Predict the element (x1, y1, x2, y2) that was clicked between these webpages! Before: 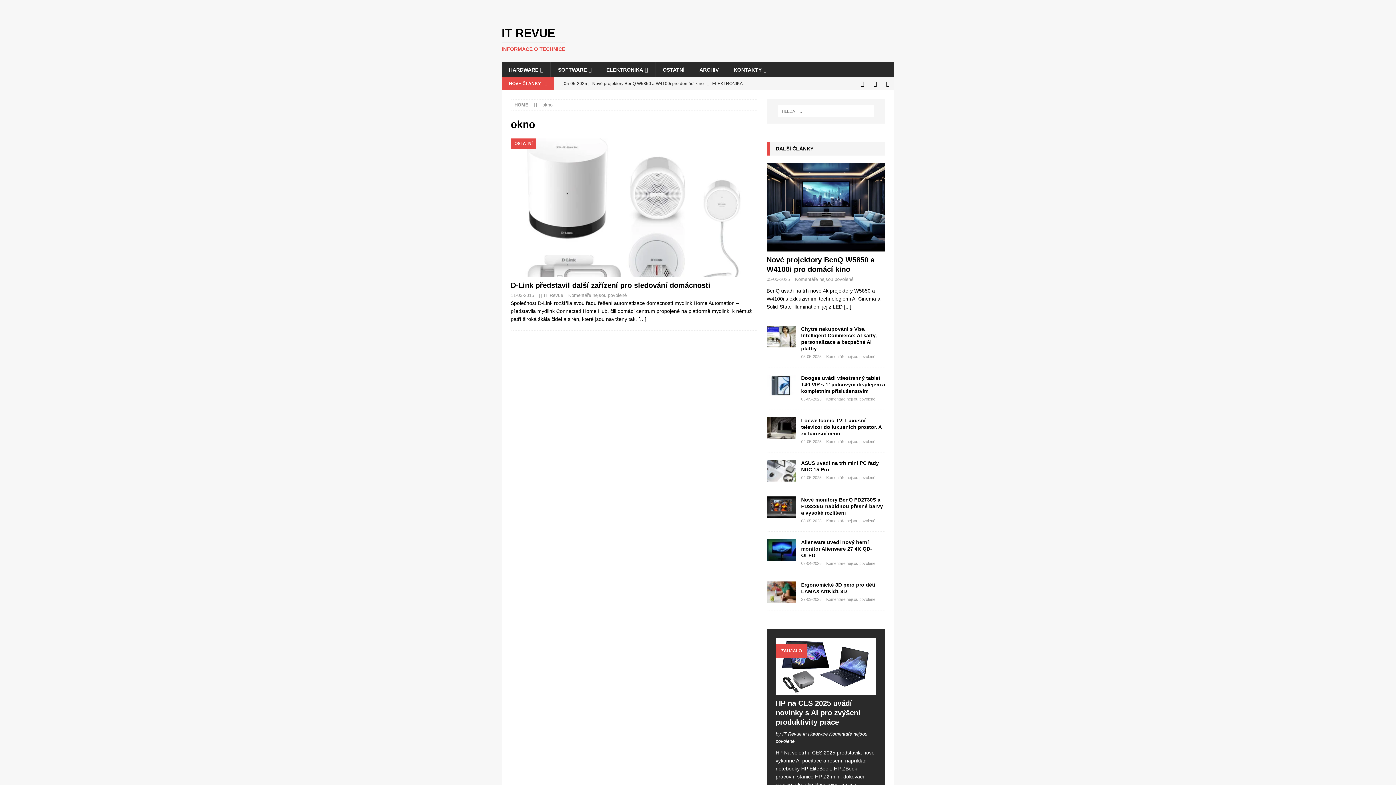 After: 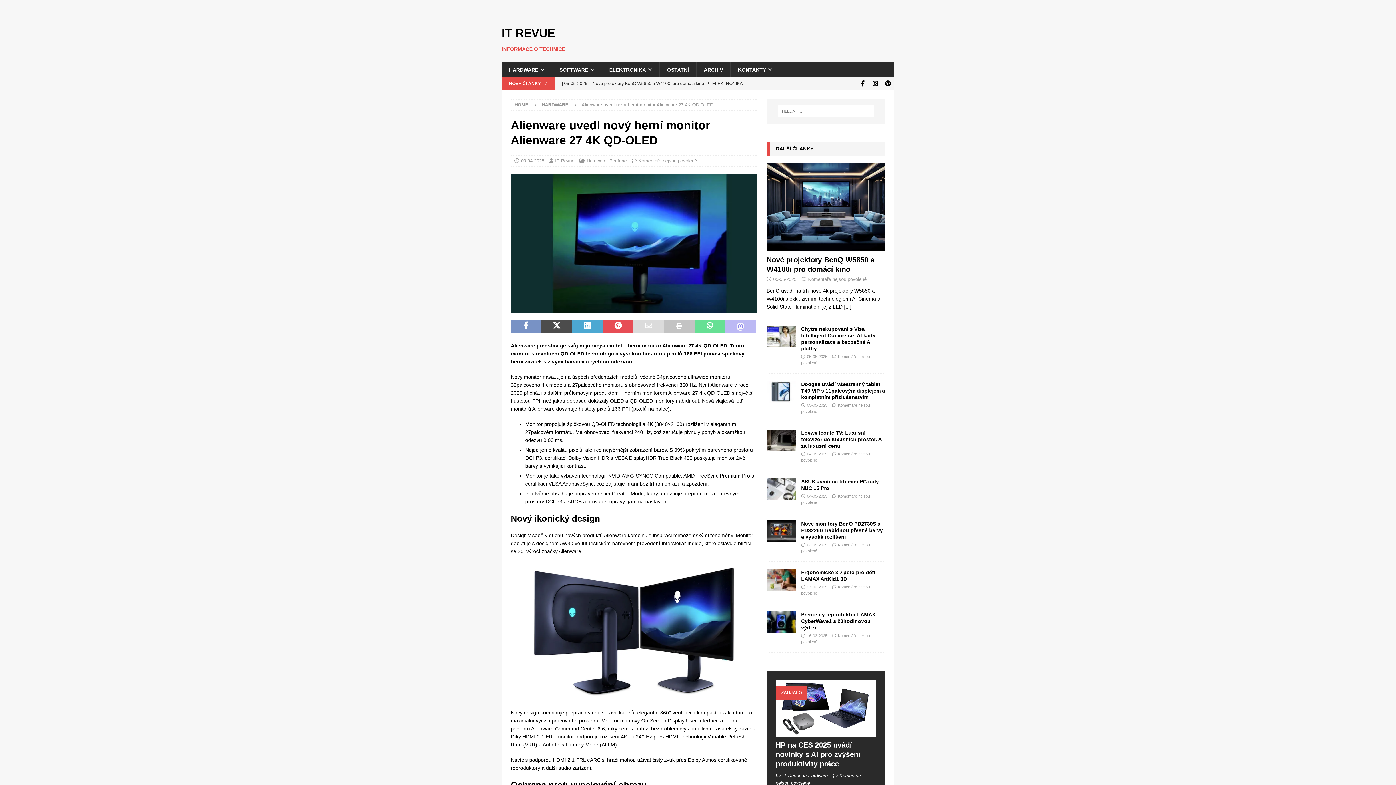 Action: bbox: (766, 539, 795, 561)